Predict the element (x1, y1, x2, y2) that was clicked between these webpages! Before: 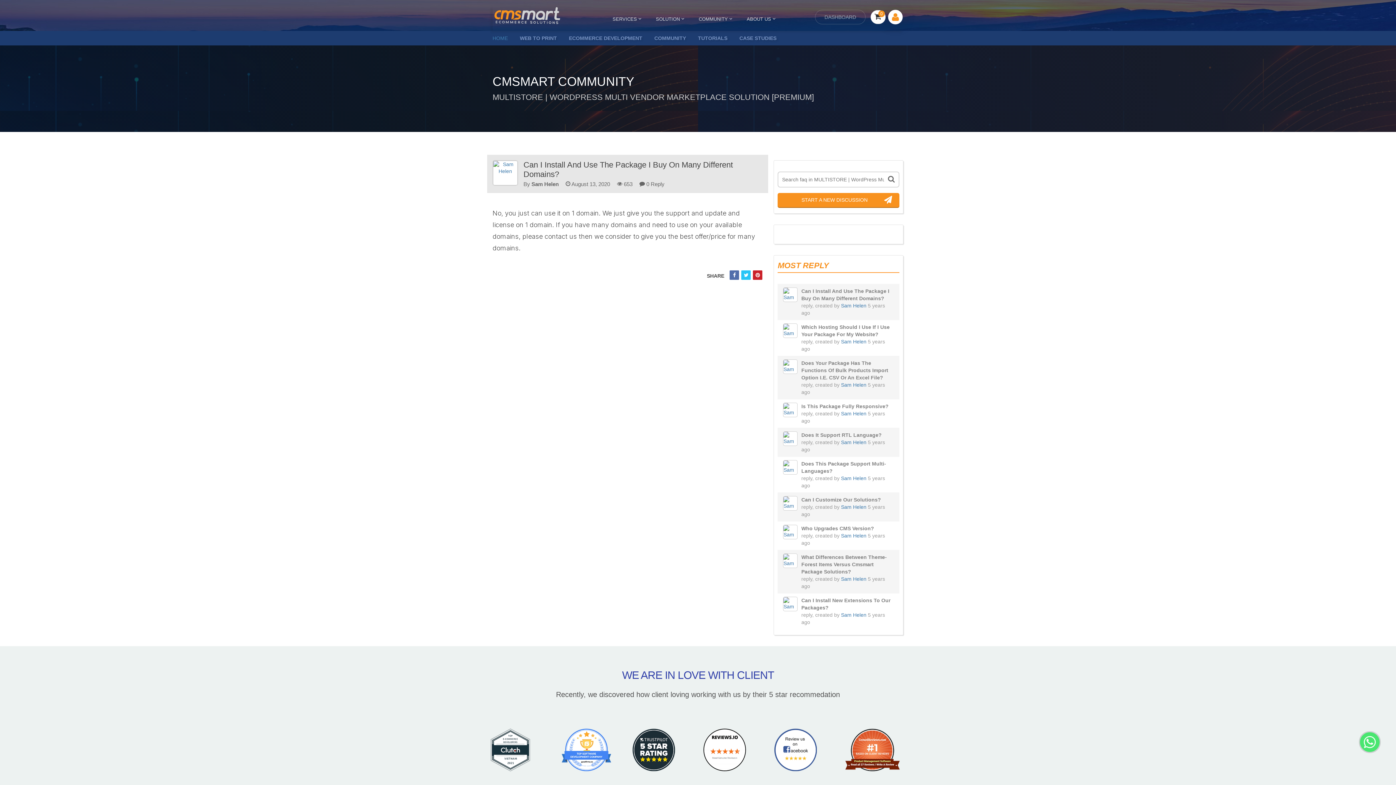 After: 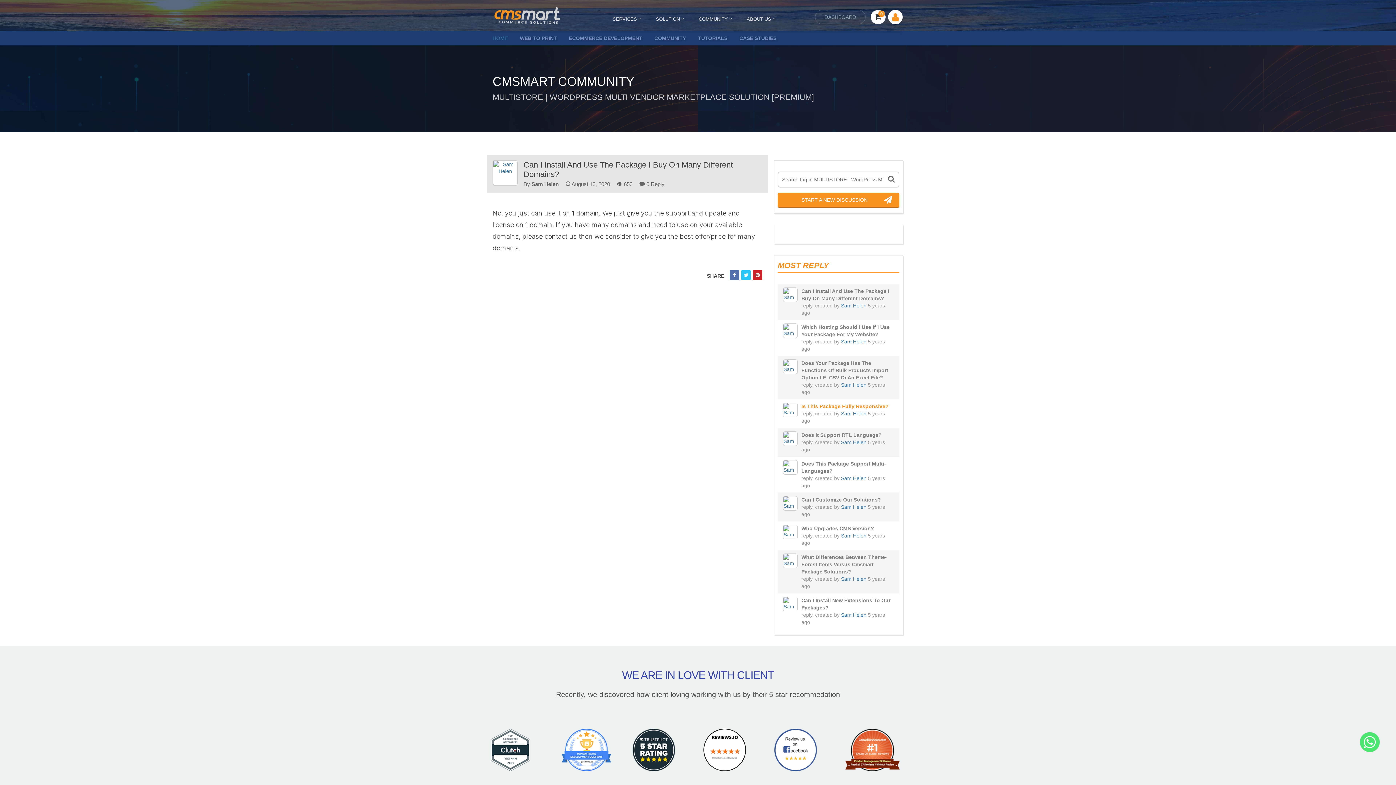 Action: label: Sam Helen bbox: (841, 410, 866, 416)